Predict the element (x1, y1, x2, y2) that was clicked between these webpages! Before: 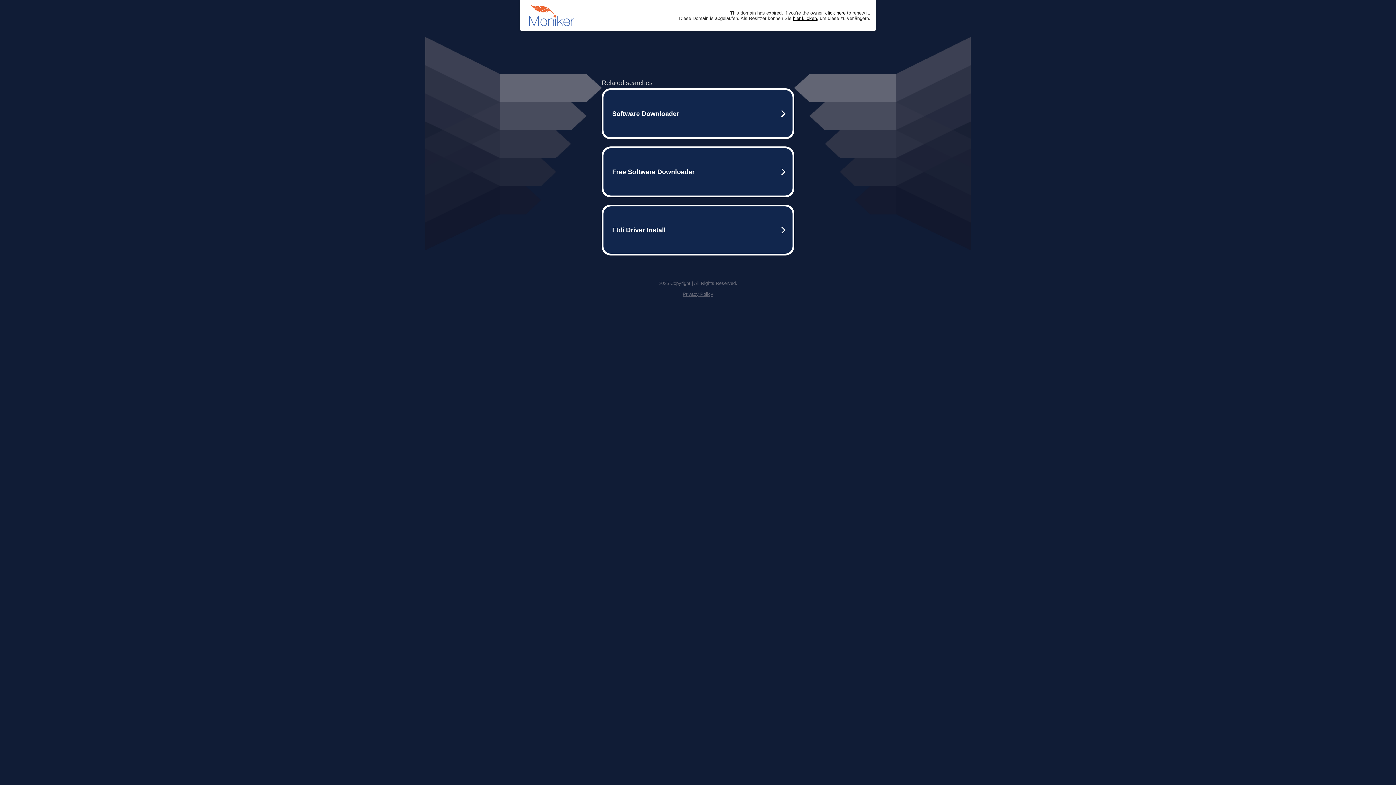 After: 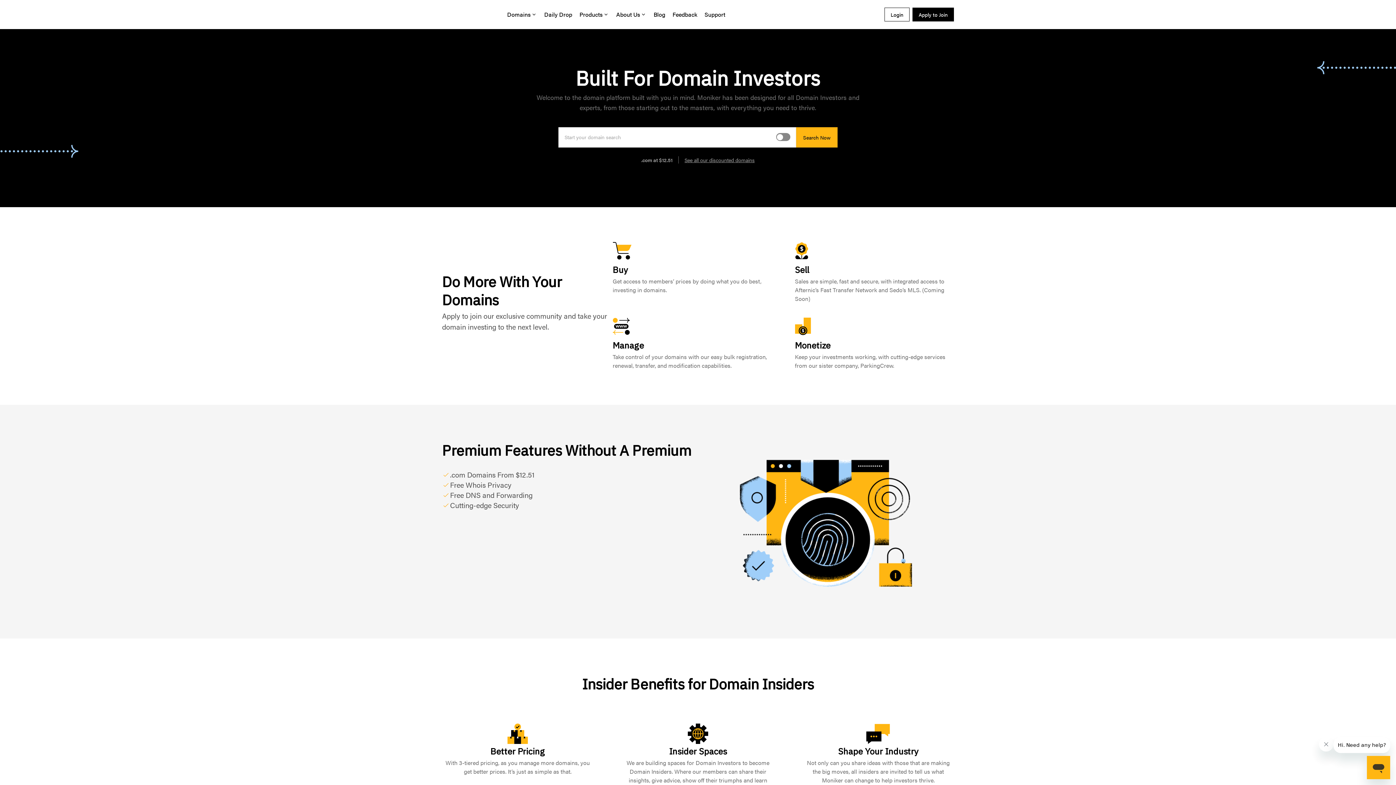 Action: label: hier klicken bbox: (793, 15, 817, 20)